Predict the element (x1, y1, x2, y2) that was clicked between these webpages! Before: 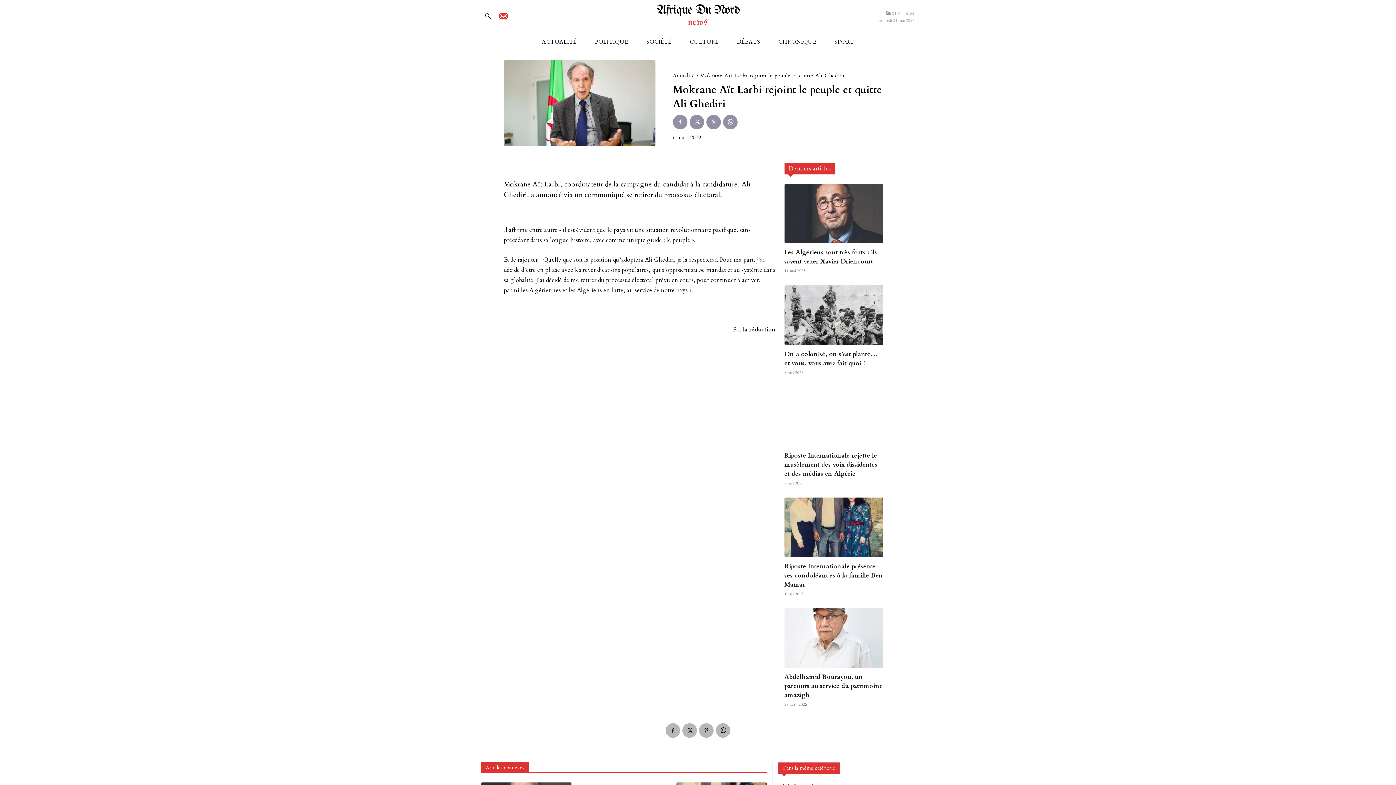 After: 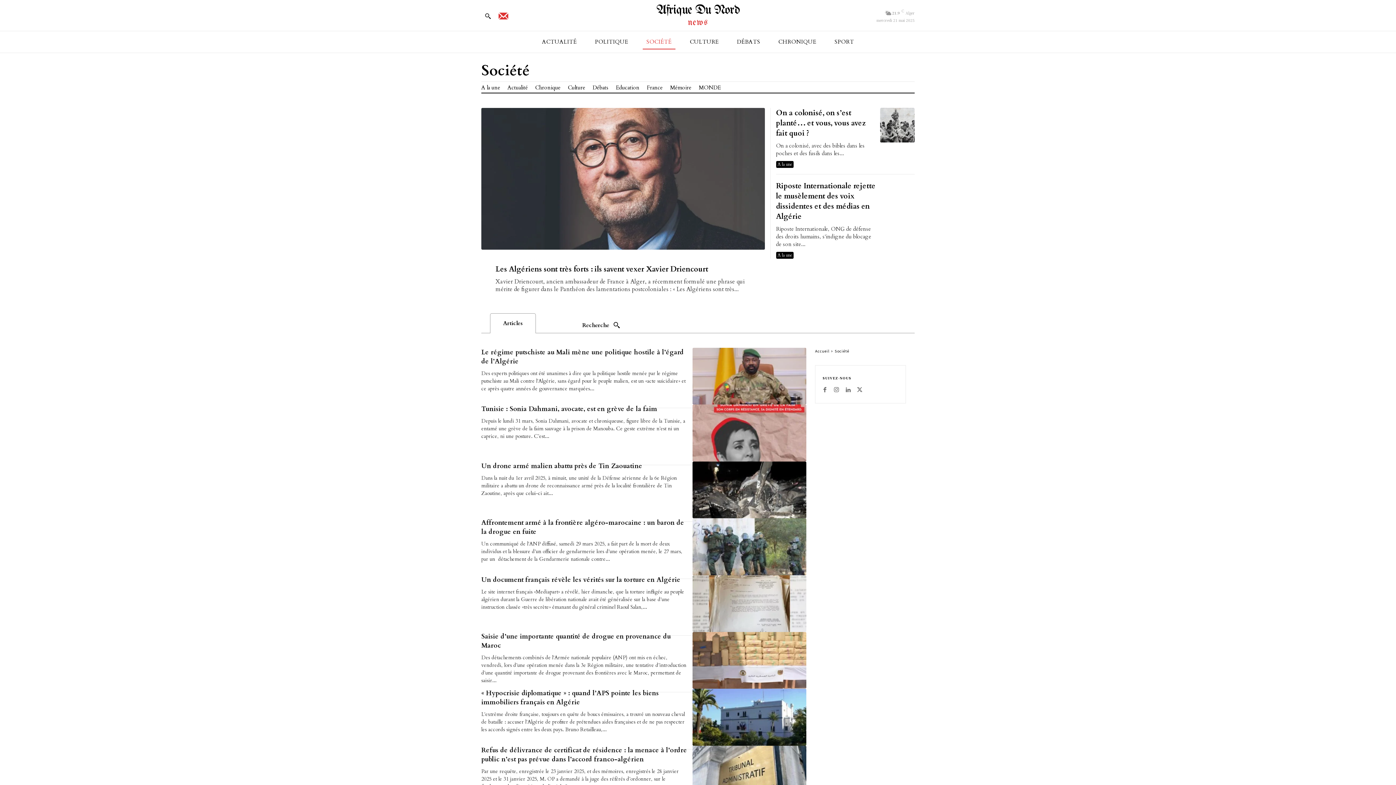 Action: bbox: (642, 34, 675, 49) label: SOCIÉTÉ